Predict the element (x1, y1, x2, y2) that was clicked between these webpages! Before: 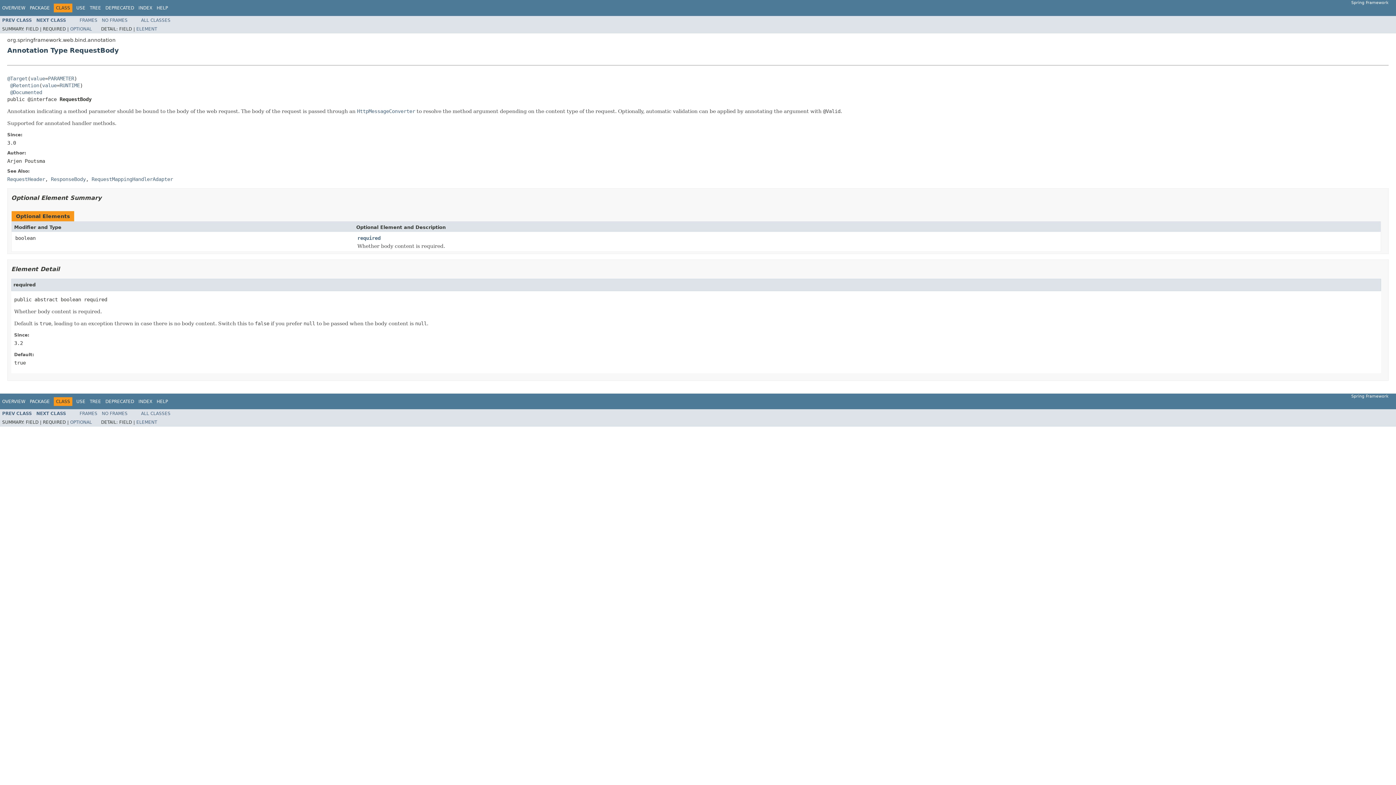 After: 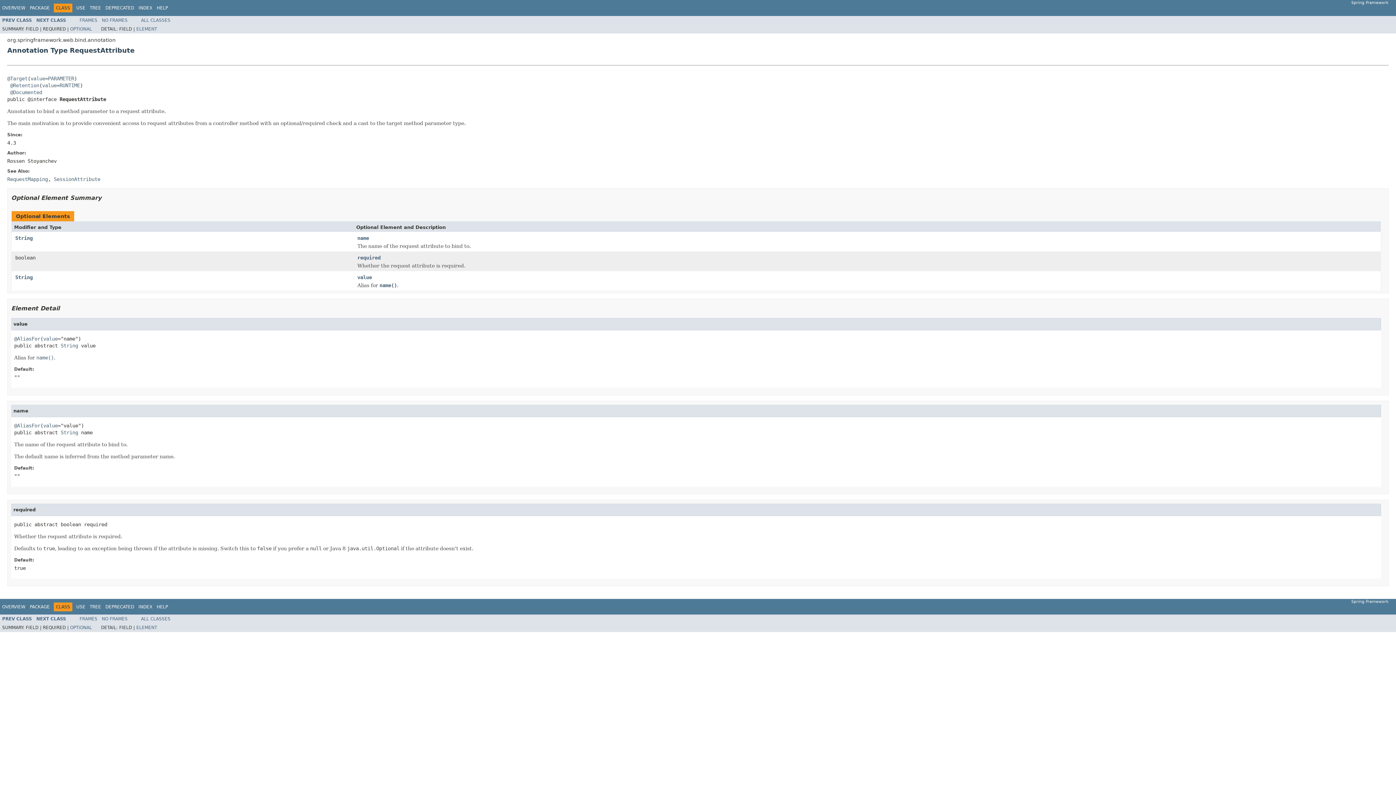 Action: bbox: (2, 411, 32, 416) label: PREV CLASS